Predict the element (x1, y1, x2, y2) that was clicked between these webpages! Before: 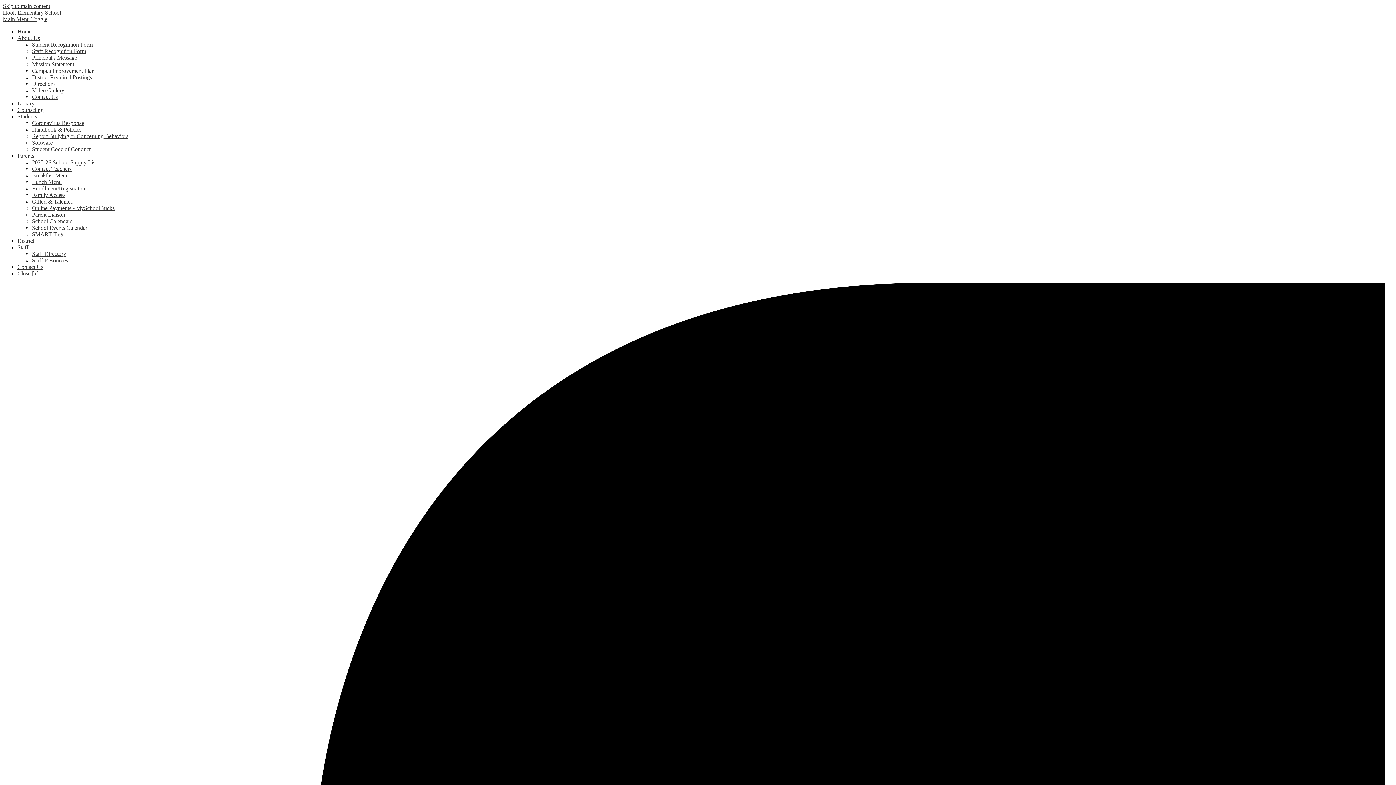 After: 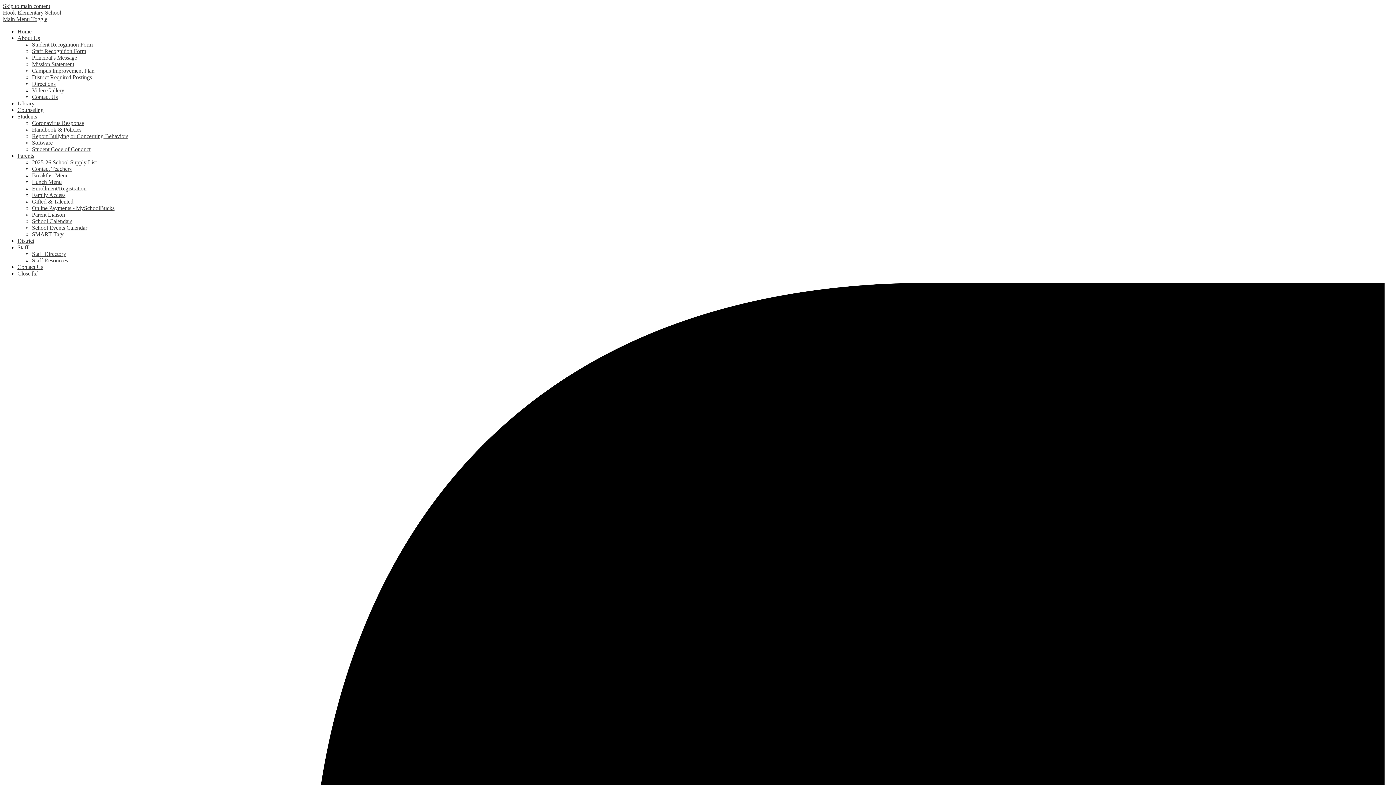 Action: label: Lunch Menu bbox: (32, 178, 61, 185)